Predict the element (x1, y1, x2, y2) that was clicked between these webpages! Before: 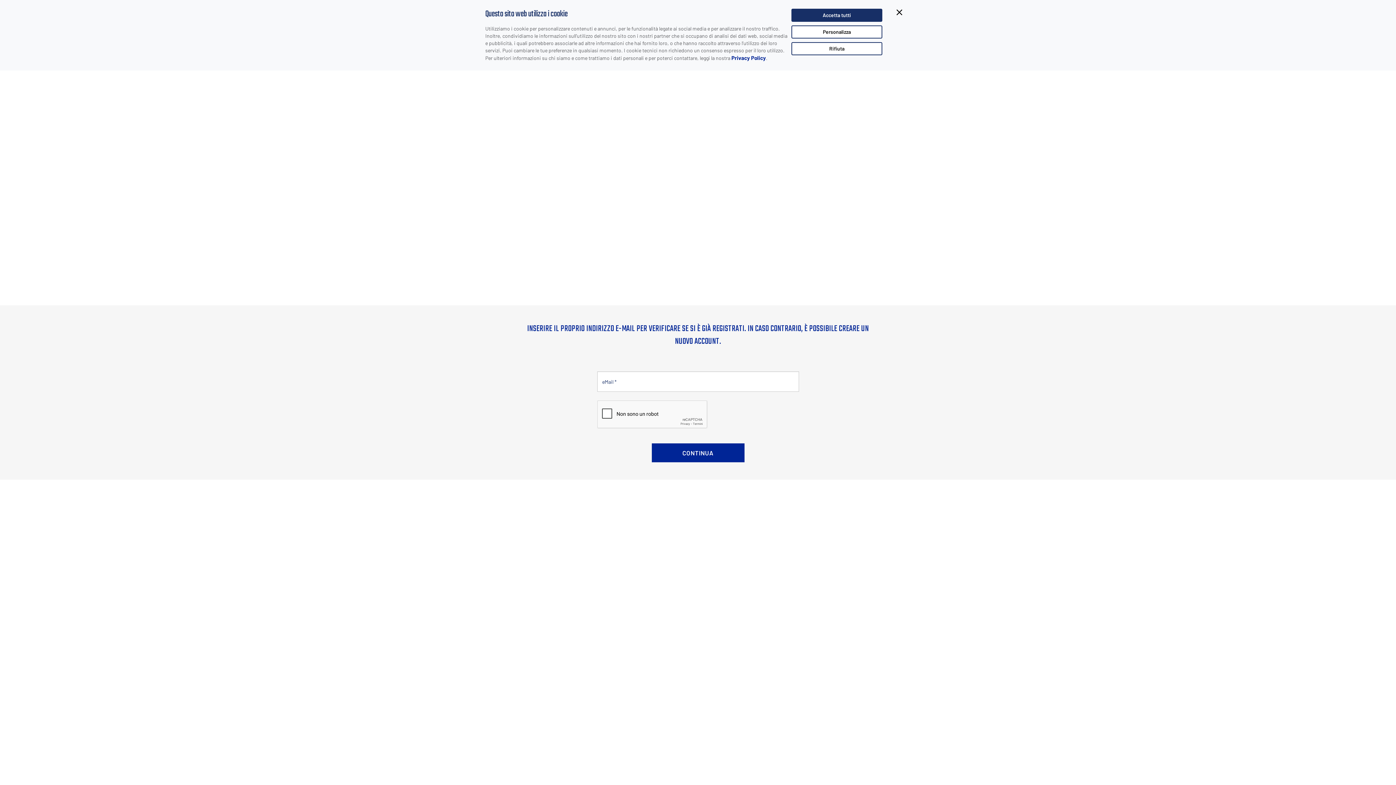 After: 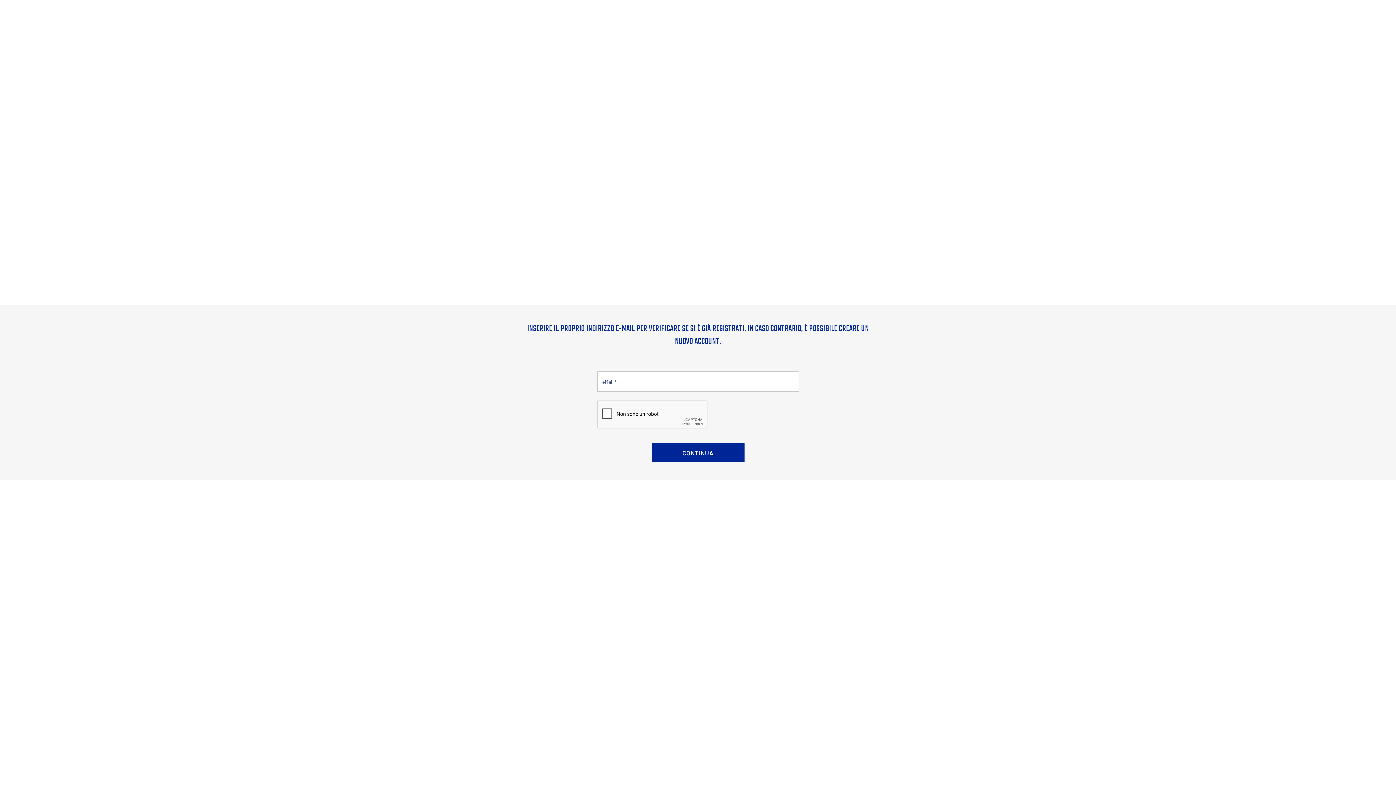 Action: label: Rifiuta bbox: (791, 42, 882, 55)